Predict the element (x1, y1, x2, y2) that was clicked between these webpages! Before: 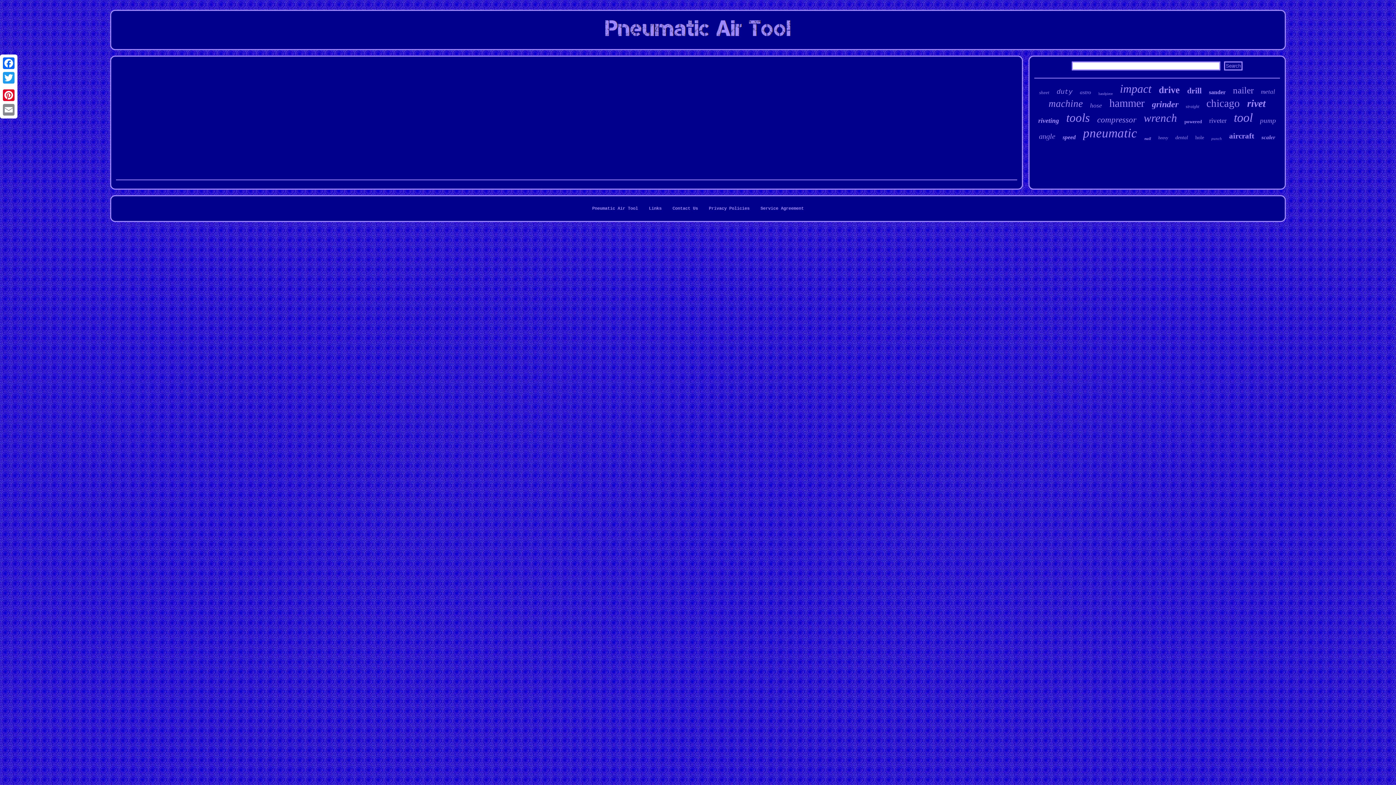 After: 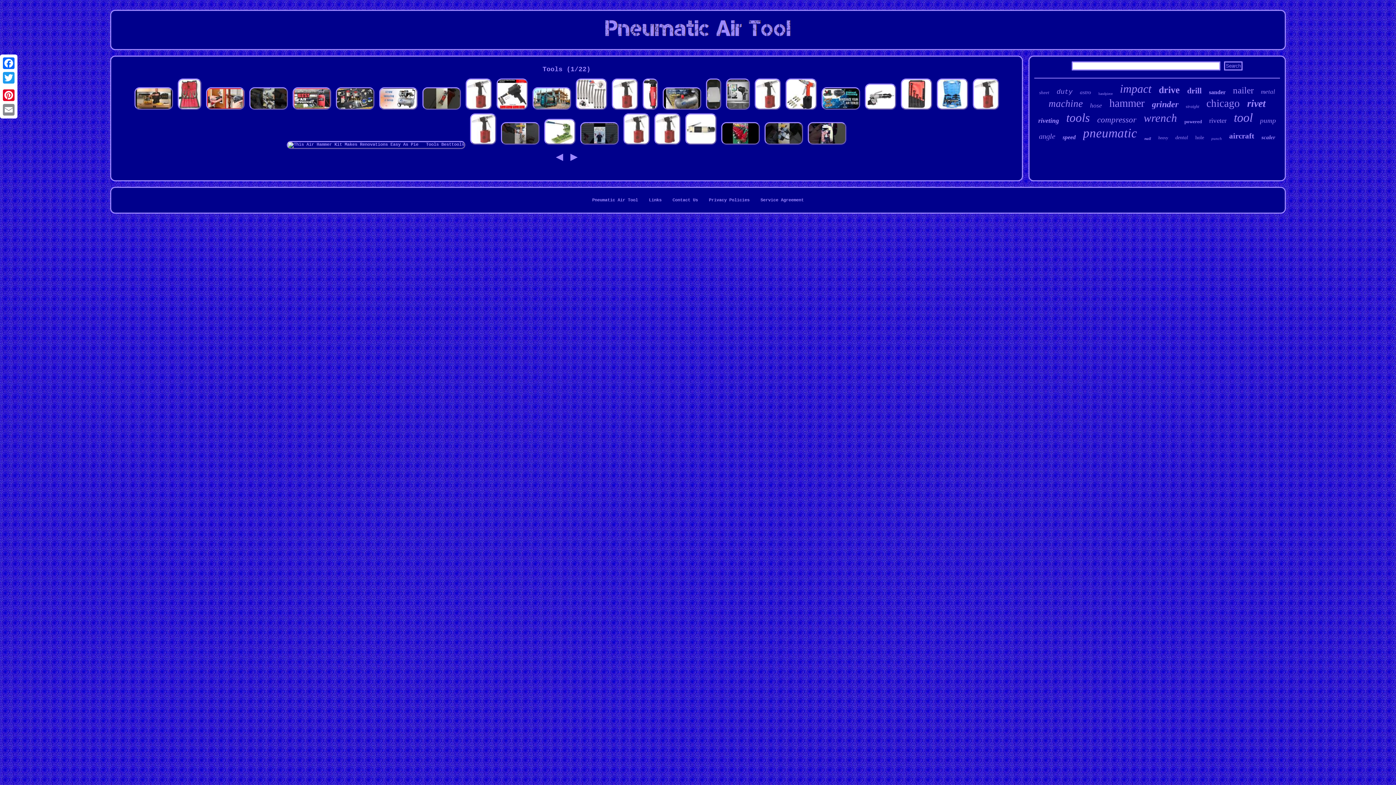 Action: label: tools bbox: (1066, 111, 1090, 124)